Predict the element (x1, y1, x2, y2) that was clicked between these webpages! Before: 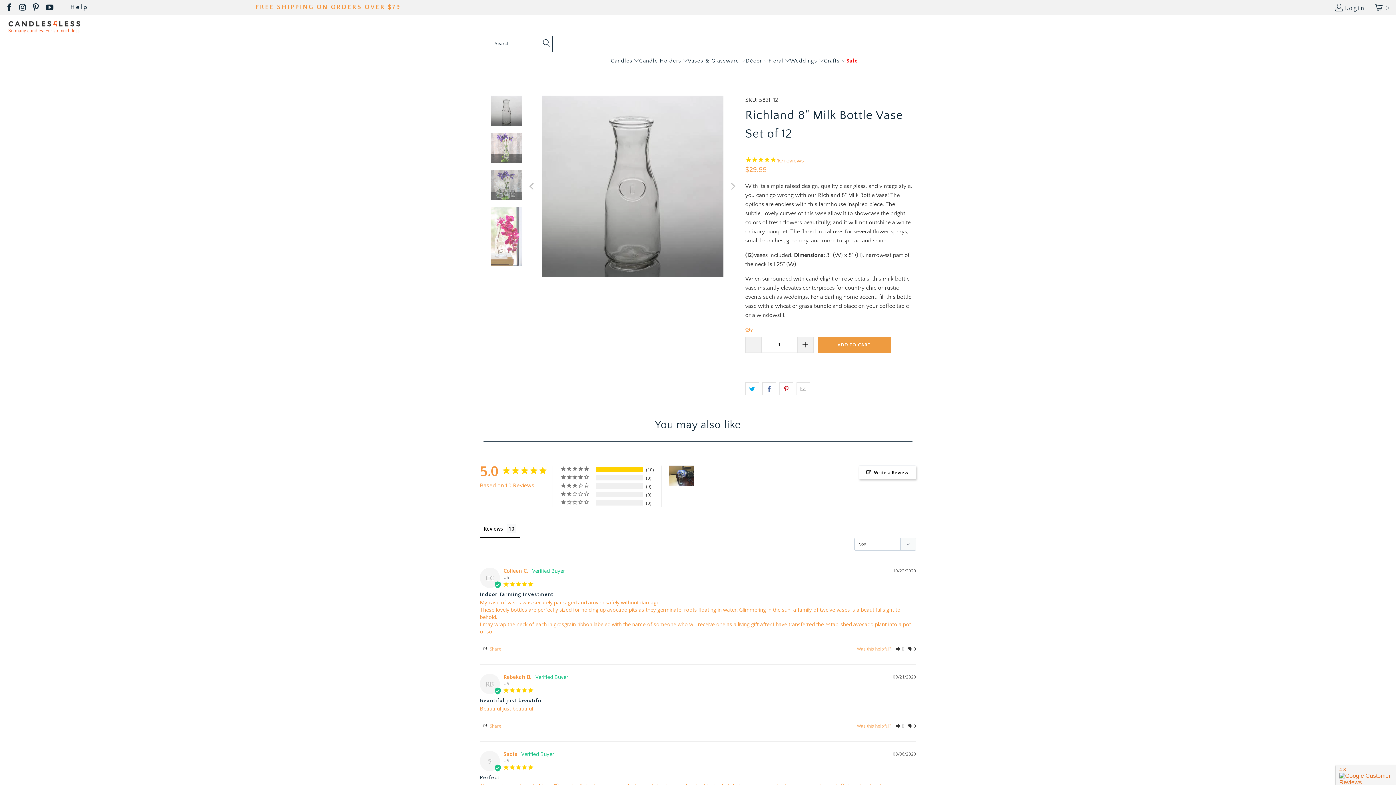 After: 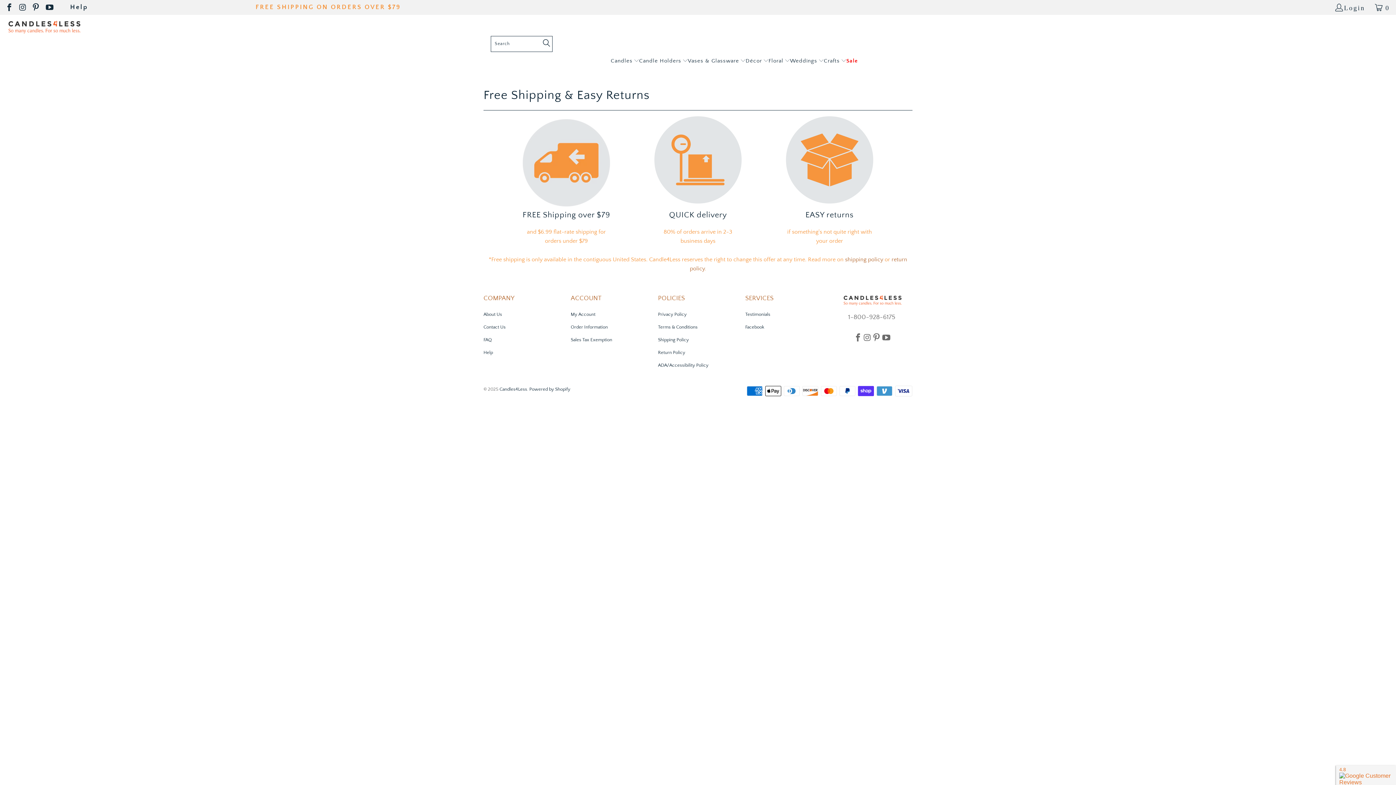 Action: label:                                                  FREE SHIPPING ON ORDERS OVER $79 bbox: (130, 2, 401, 12)